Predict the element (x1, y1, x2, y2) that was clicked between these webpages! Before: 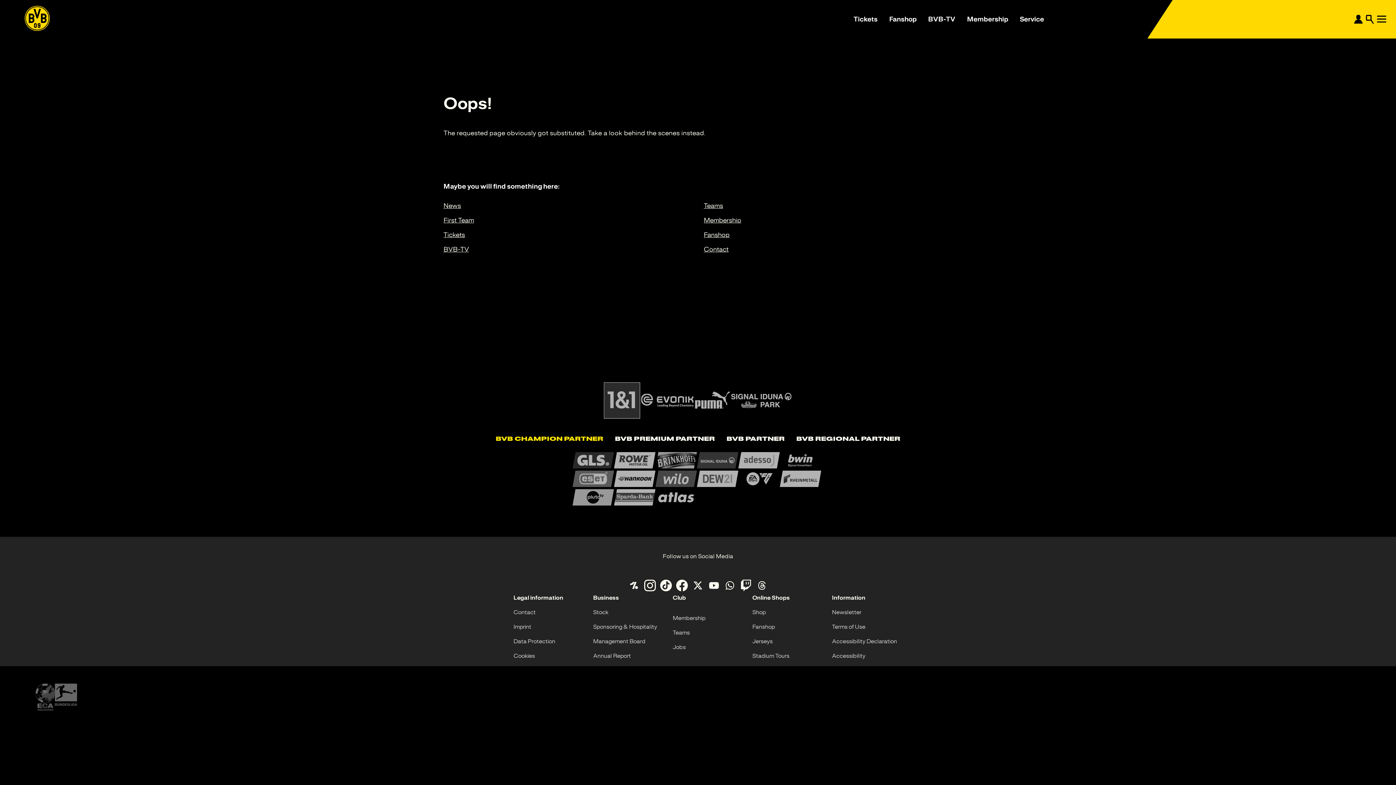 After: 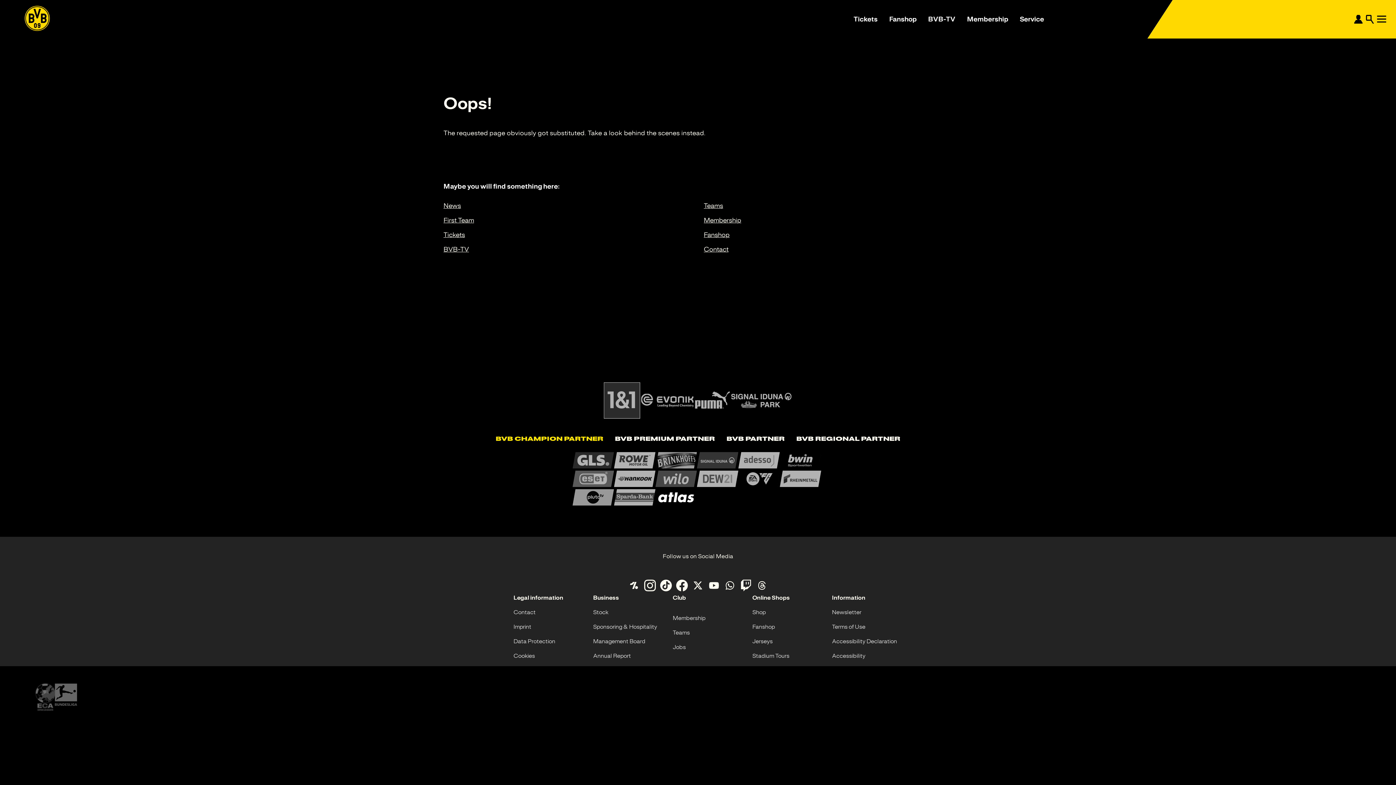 Action: bbox: (655, 499, 697, 507)